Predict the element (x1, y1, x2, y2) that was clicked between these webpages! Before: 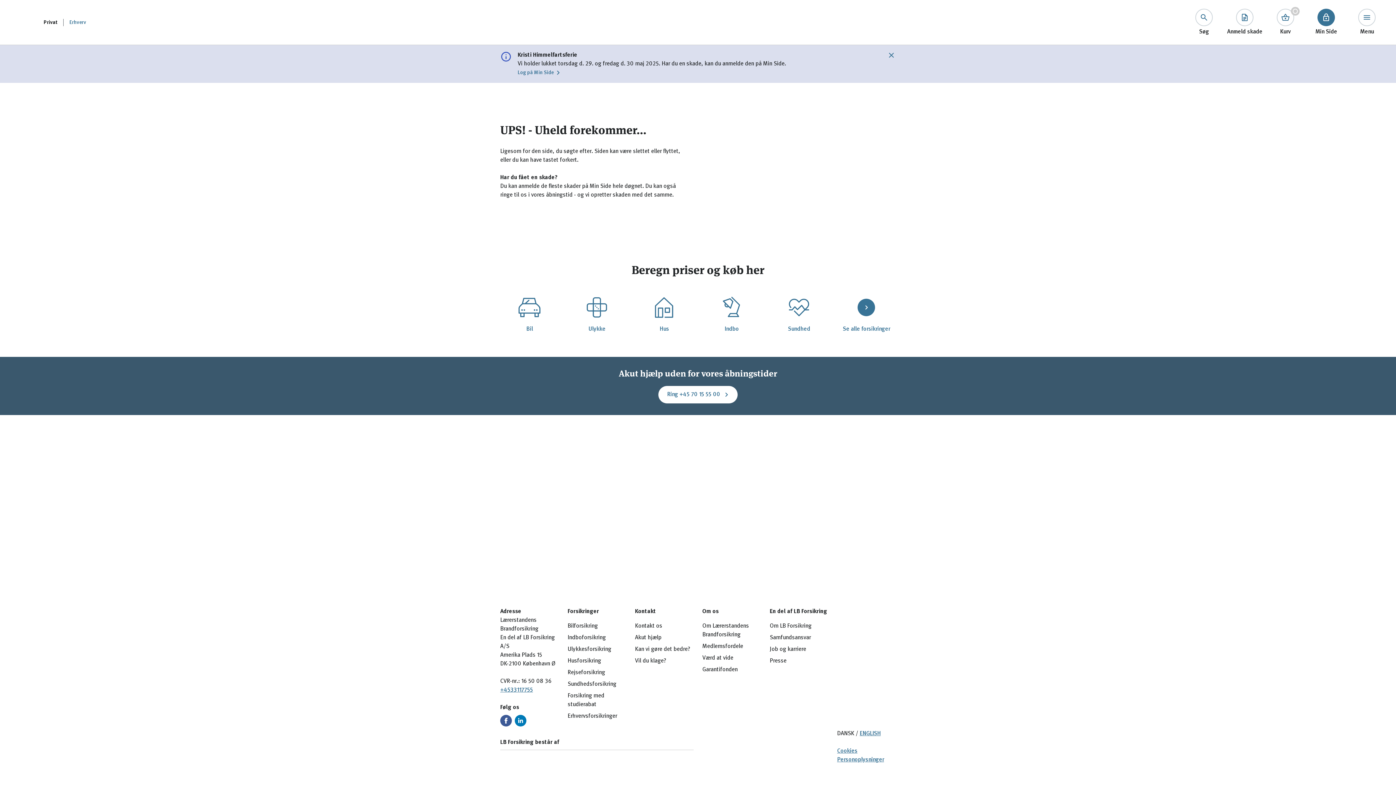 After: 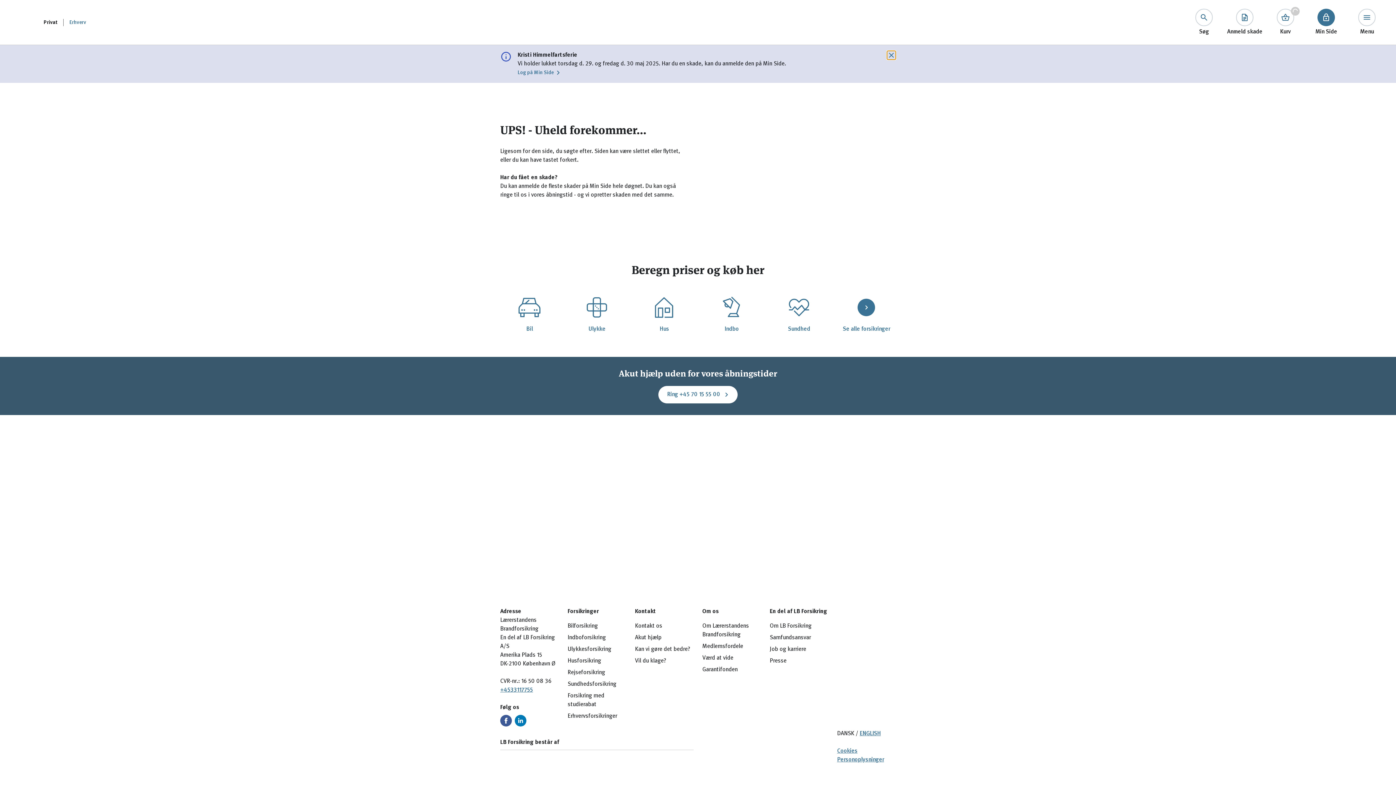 Action: bbox: (887, 50, 896, 59)